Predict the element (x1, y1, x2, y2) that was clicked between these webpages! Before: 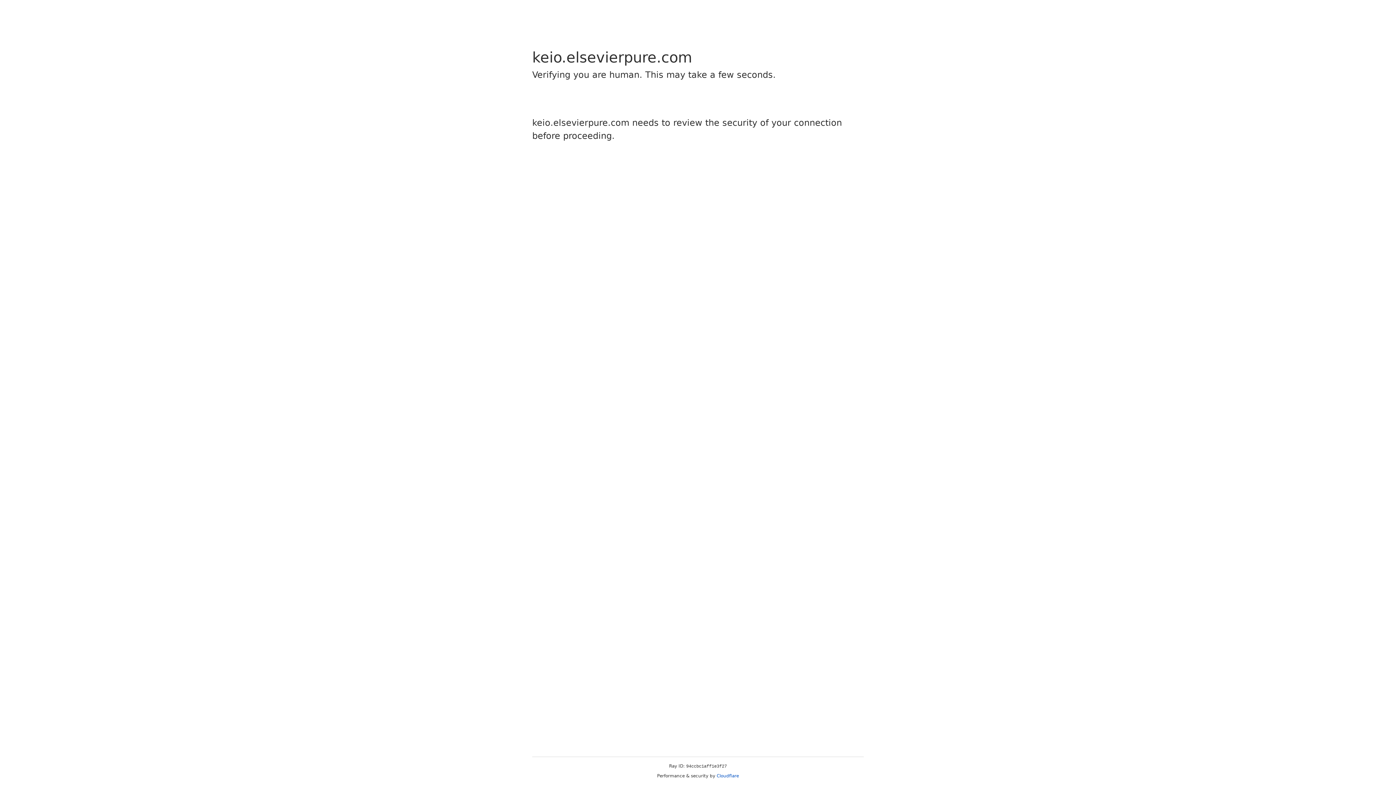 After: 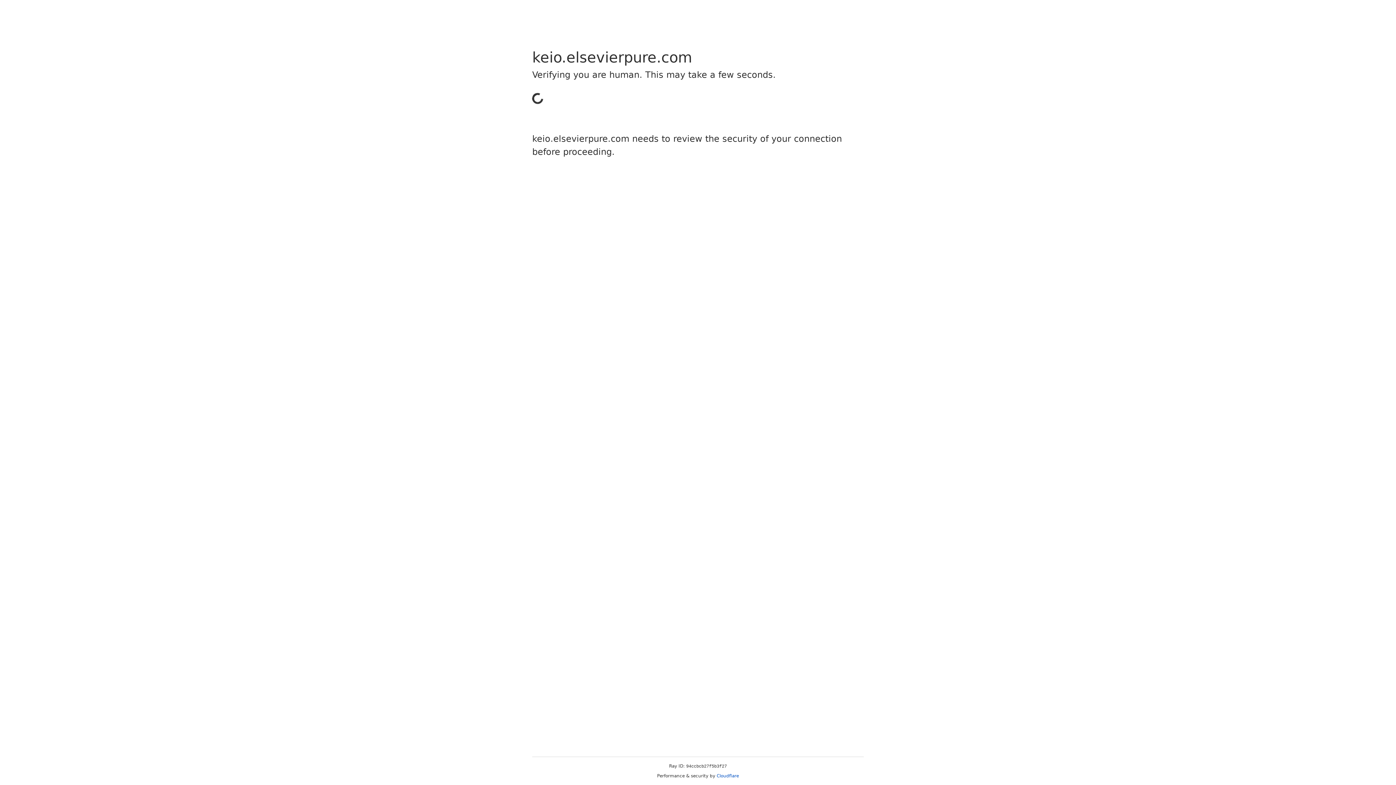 Action: bbox: (716, 773, 739, 778) label: Cloudflare